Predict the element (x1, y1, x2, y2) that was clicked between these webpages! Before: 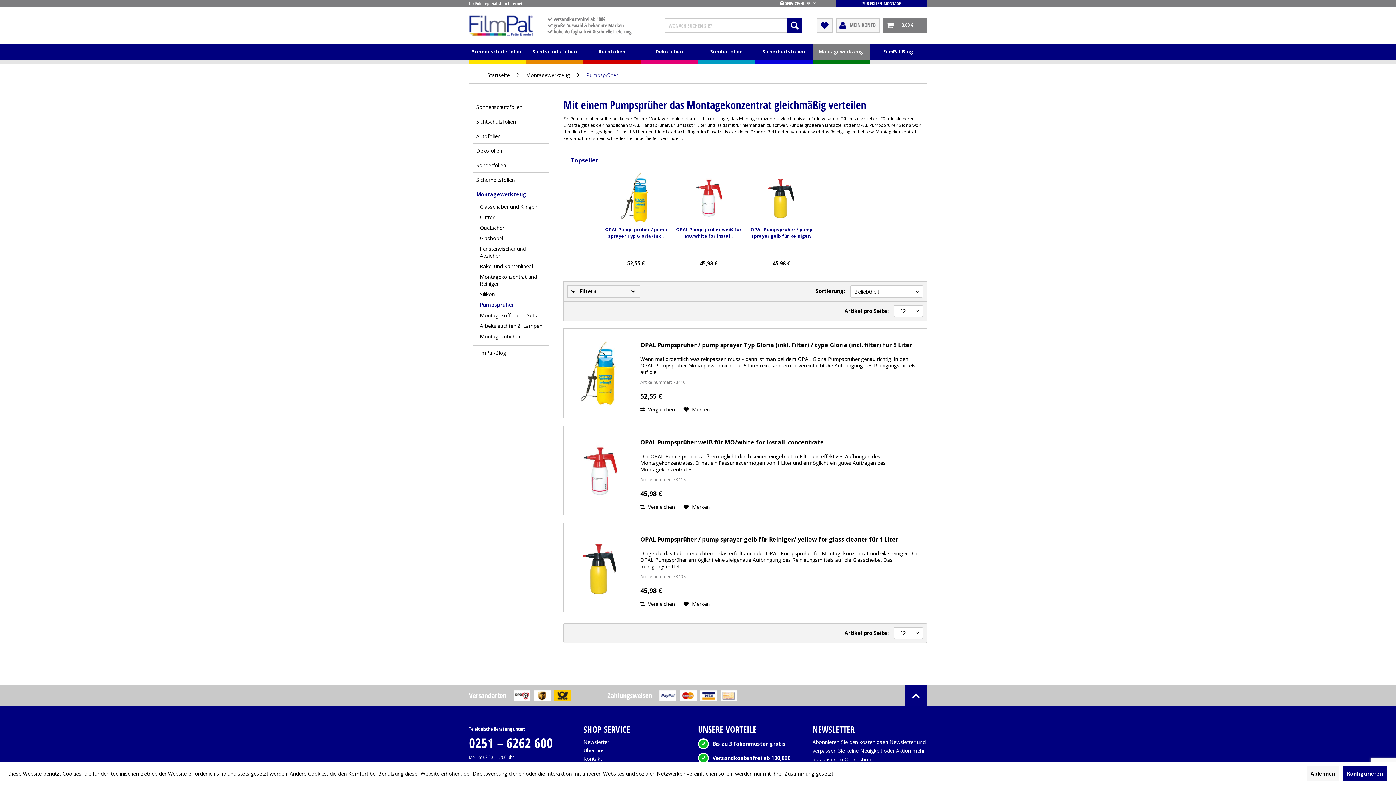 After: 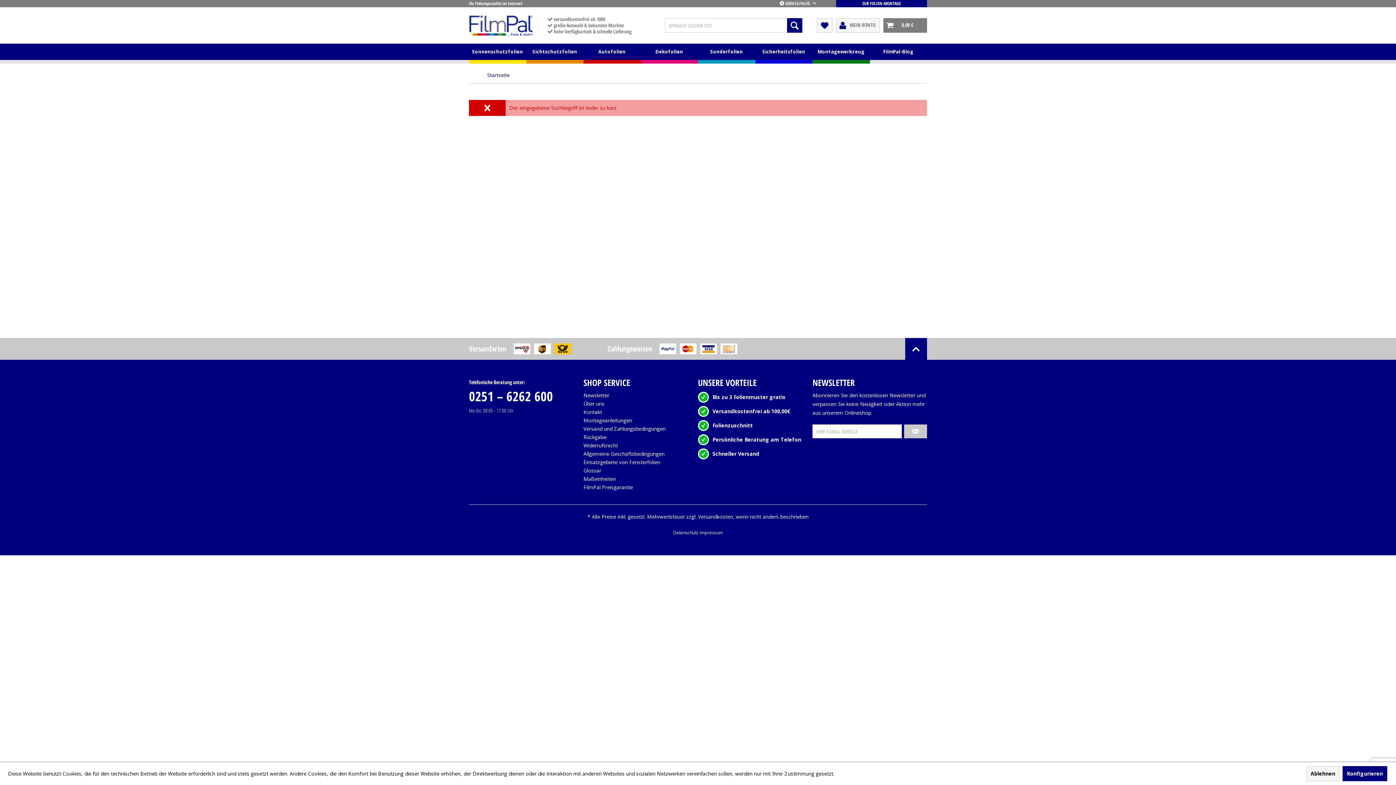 Action: bbox: (787, 18, 802, 32)